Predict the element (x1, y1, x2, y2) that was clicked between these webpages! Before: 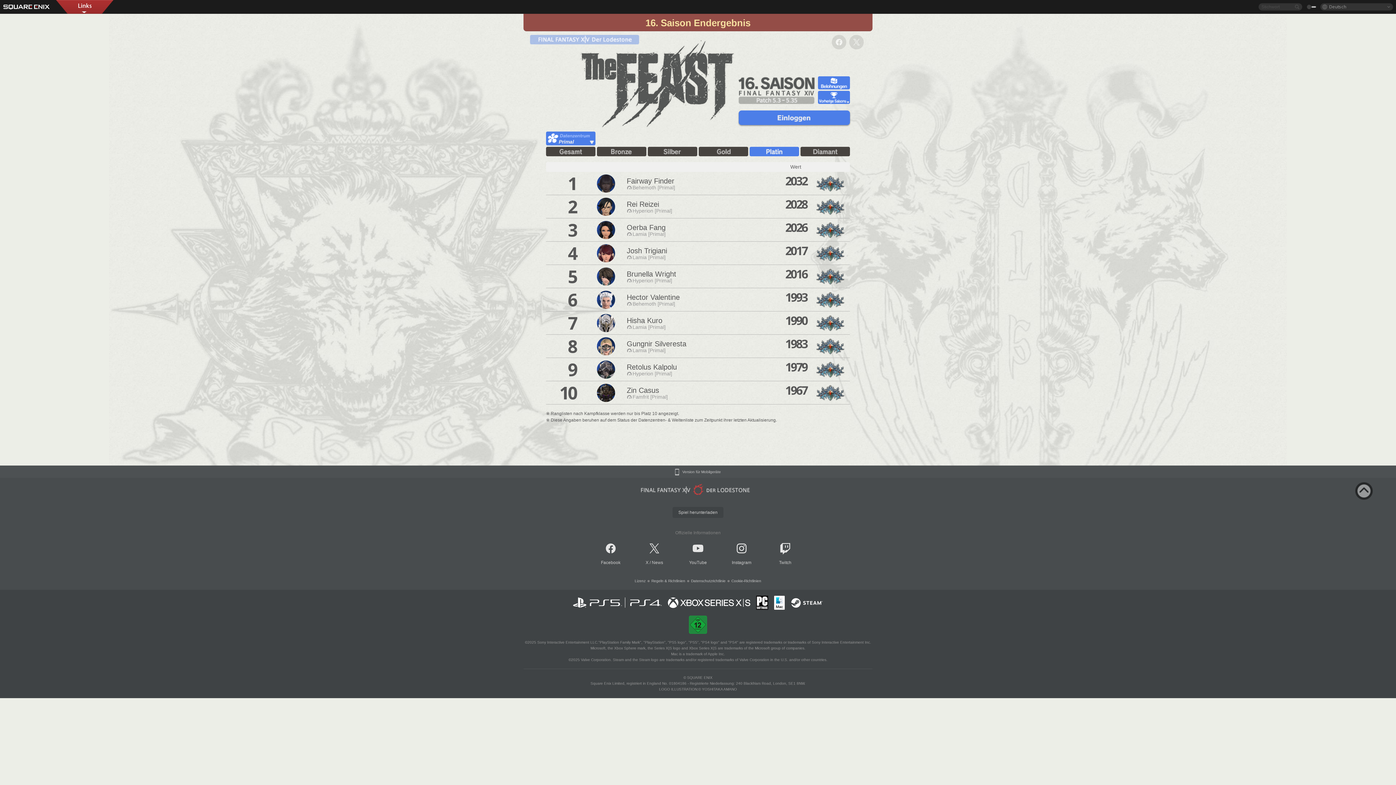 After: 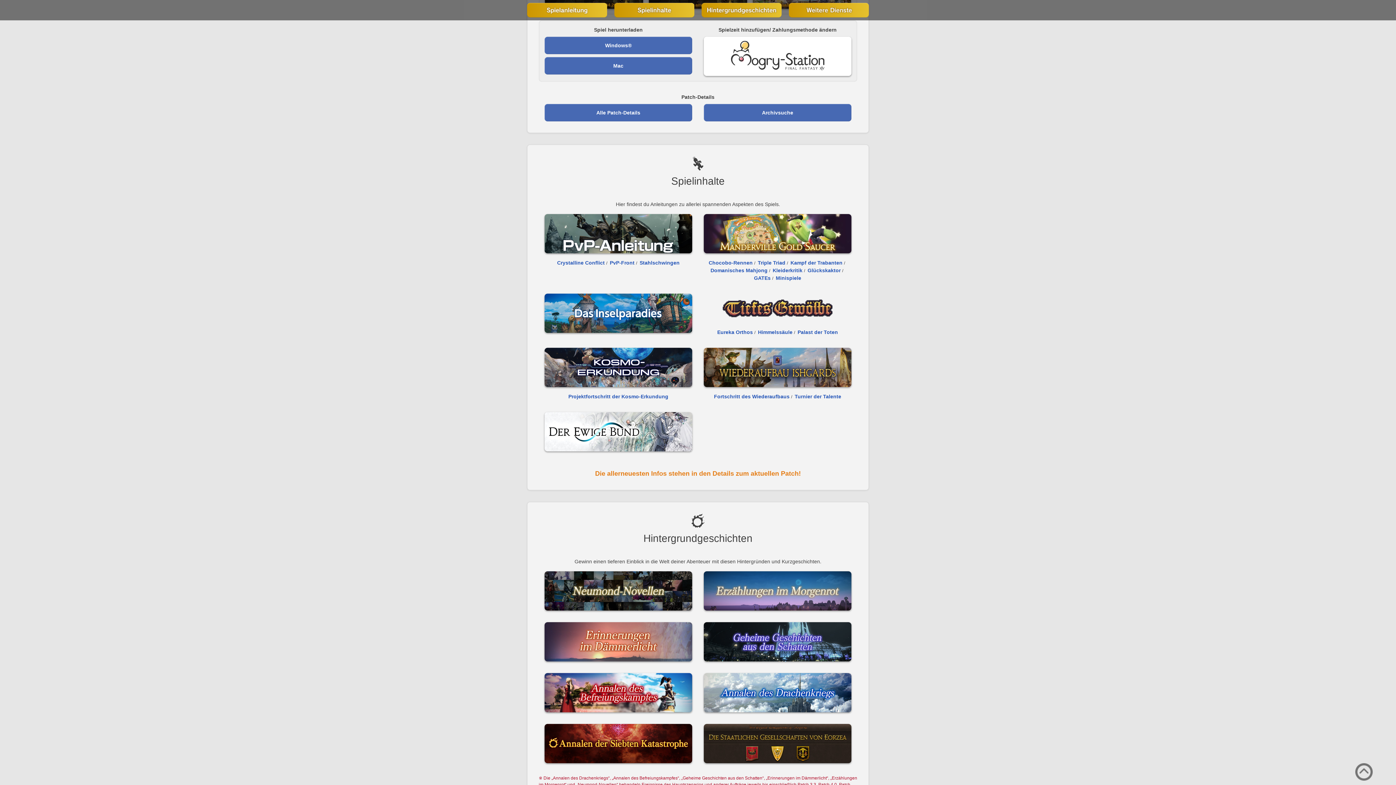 Action: label: Spiel herunterladen bbox: (672, 507, 723, 518)